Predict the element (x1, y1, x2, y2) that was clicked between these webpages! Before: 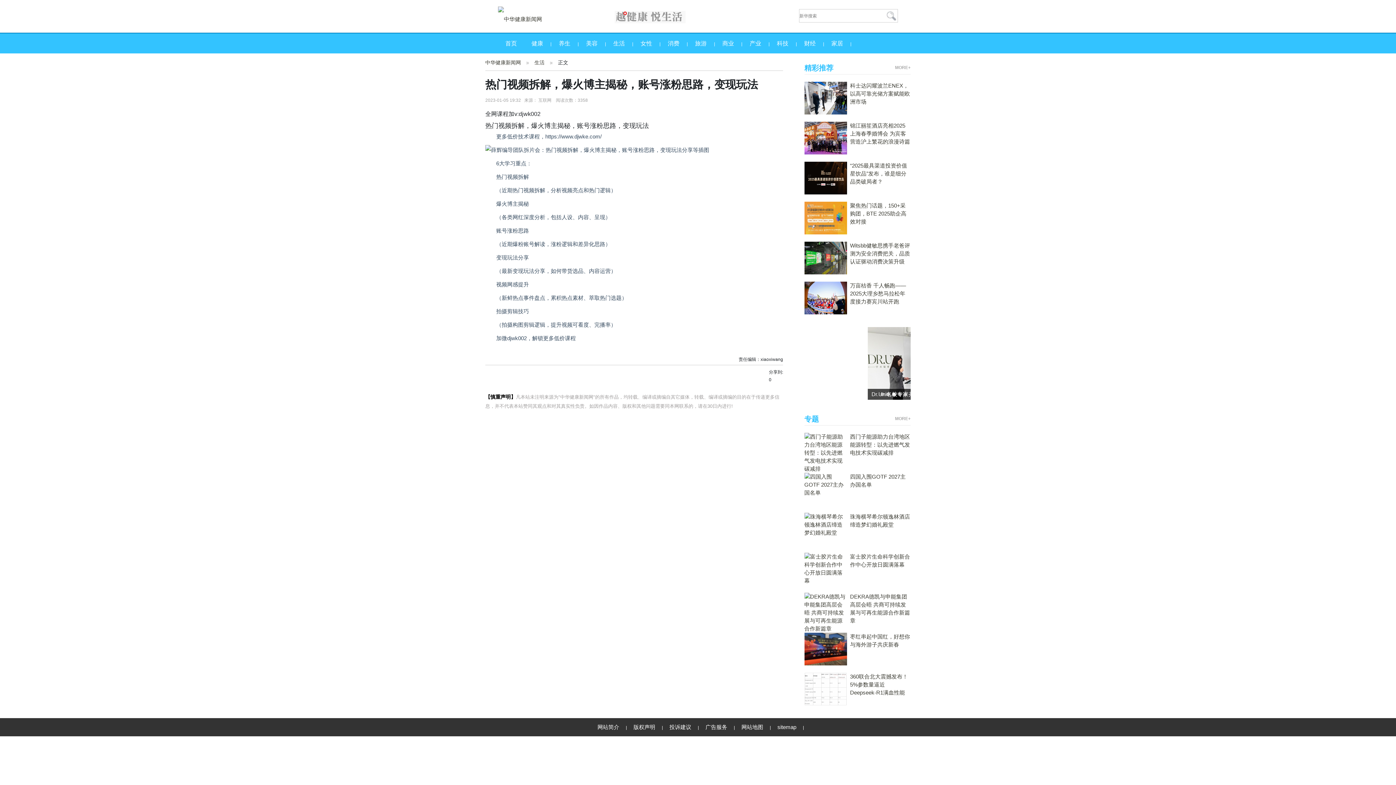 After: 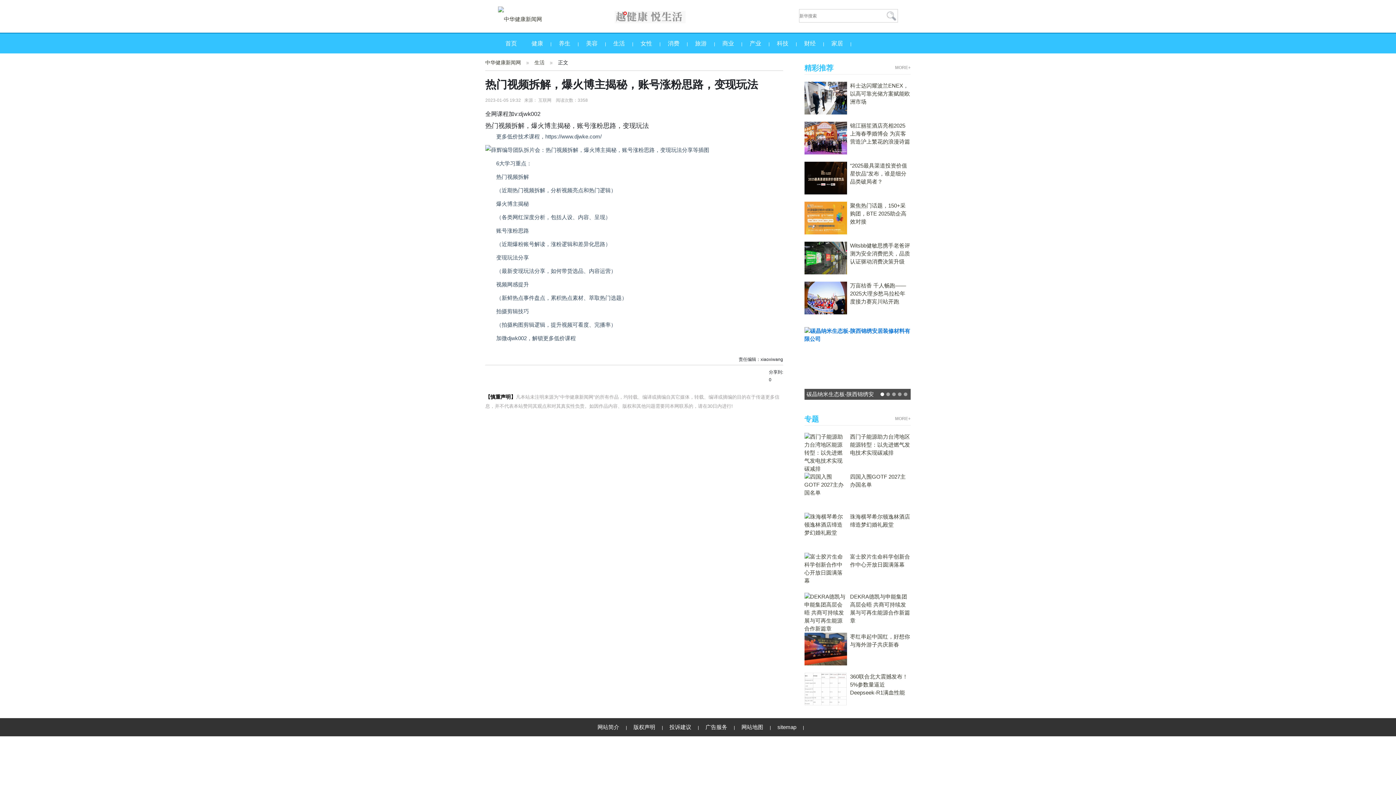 Action: bbox: (804, 327, 910, 400)